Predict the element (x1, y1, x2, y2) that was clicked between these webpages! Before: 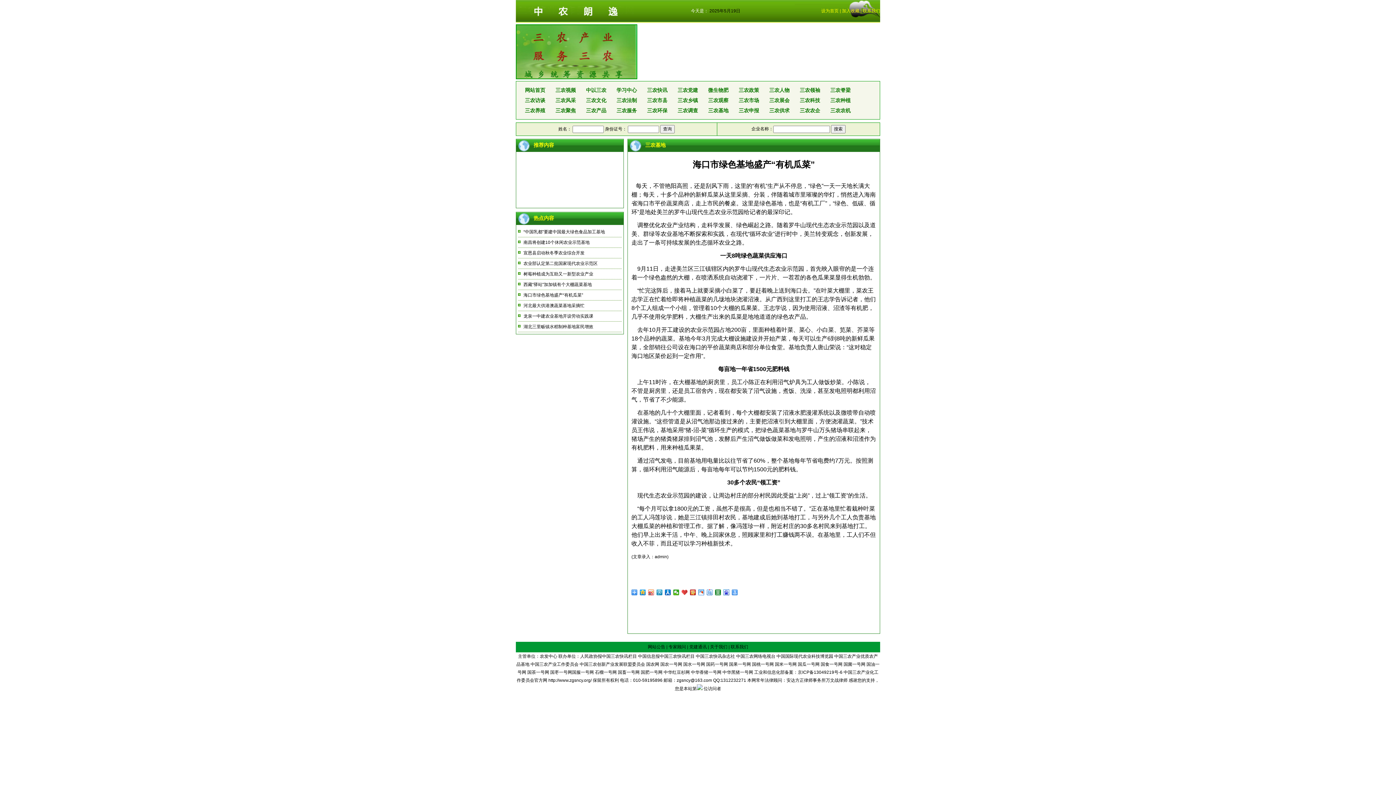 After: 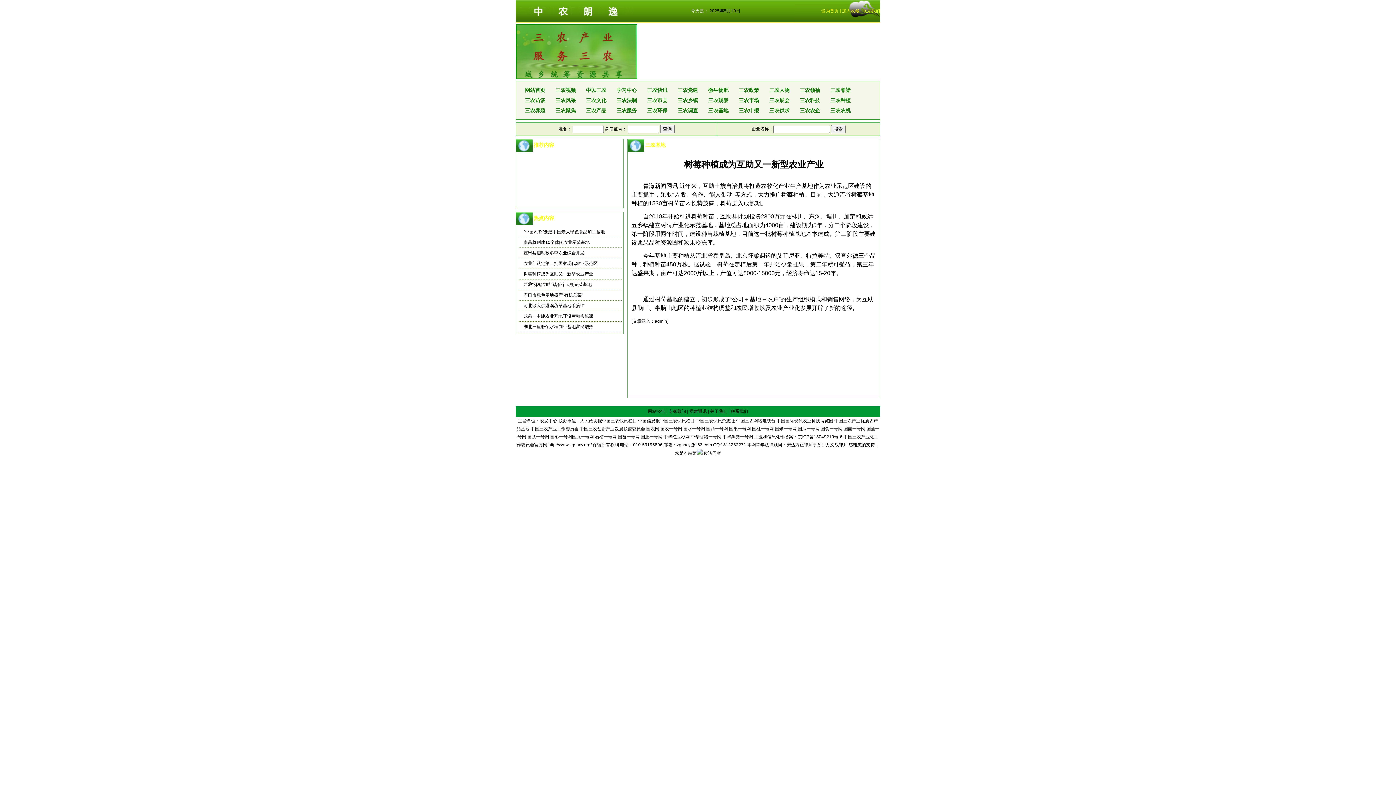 Action: bbox: (523, 271, 593, 276) label: 树莓种植成为互助又一新型农业产业